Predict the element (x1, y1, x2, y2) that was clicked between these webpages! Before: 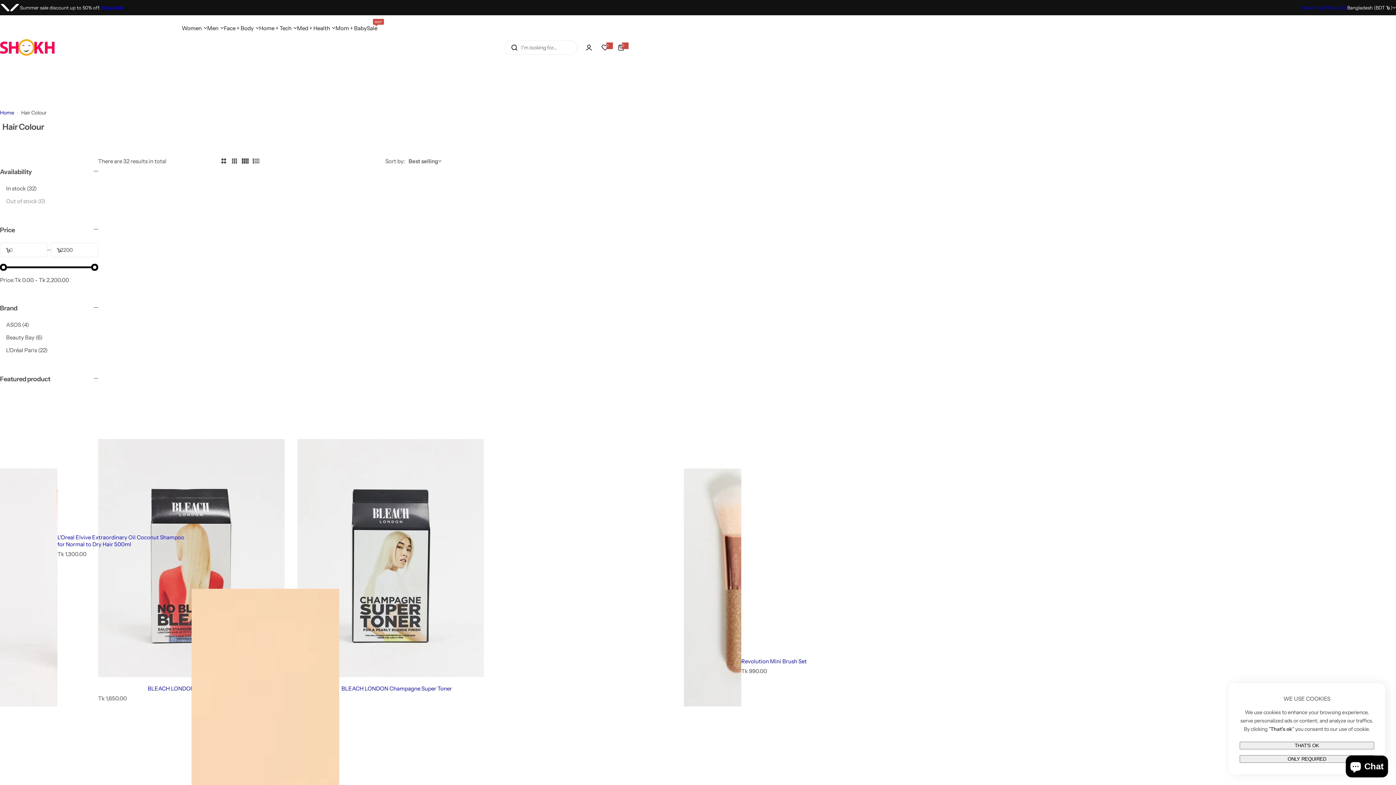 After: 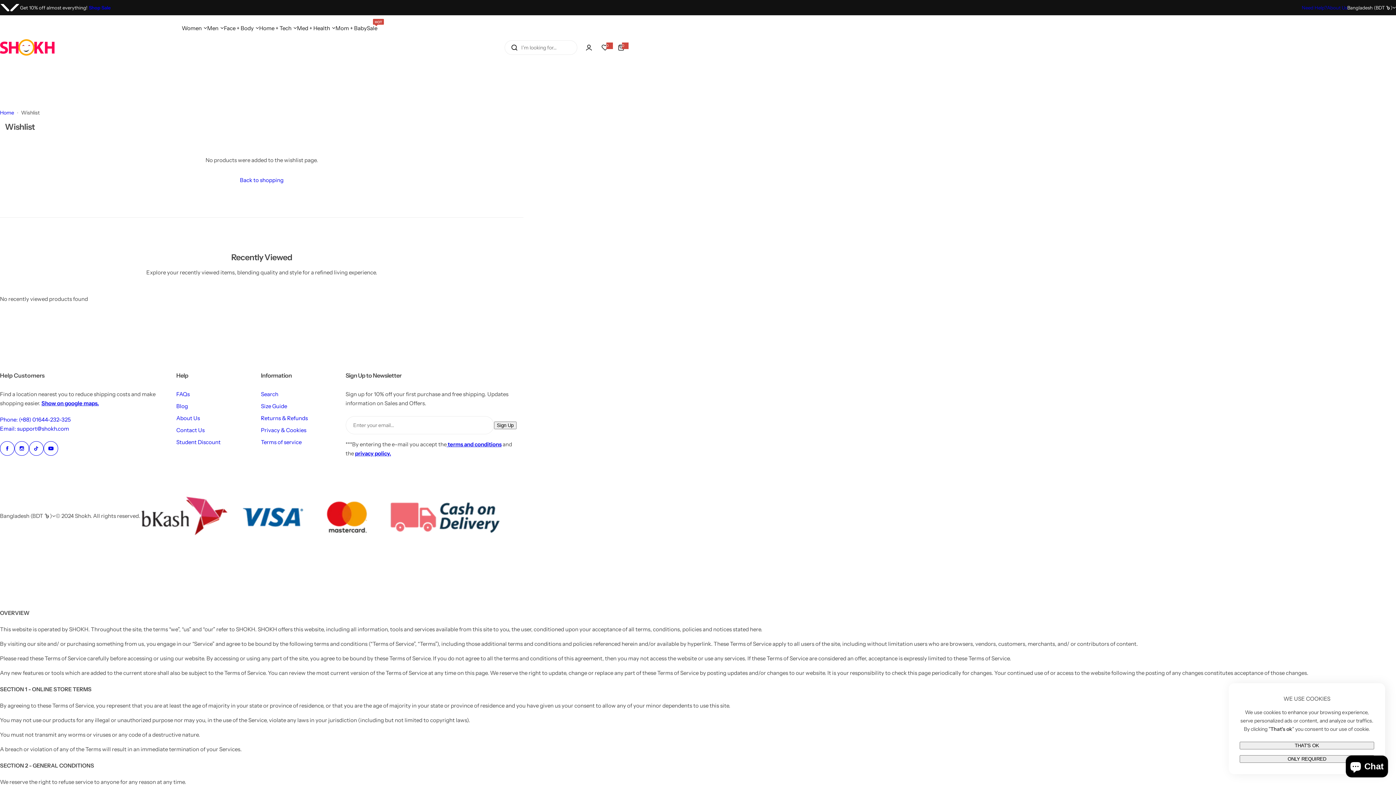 Action: label: 0 bbox: (597, 39, 613, 55)